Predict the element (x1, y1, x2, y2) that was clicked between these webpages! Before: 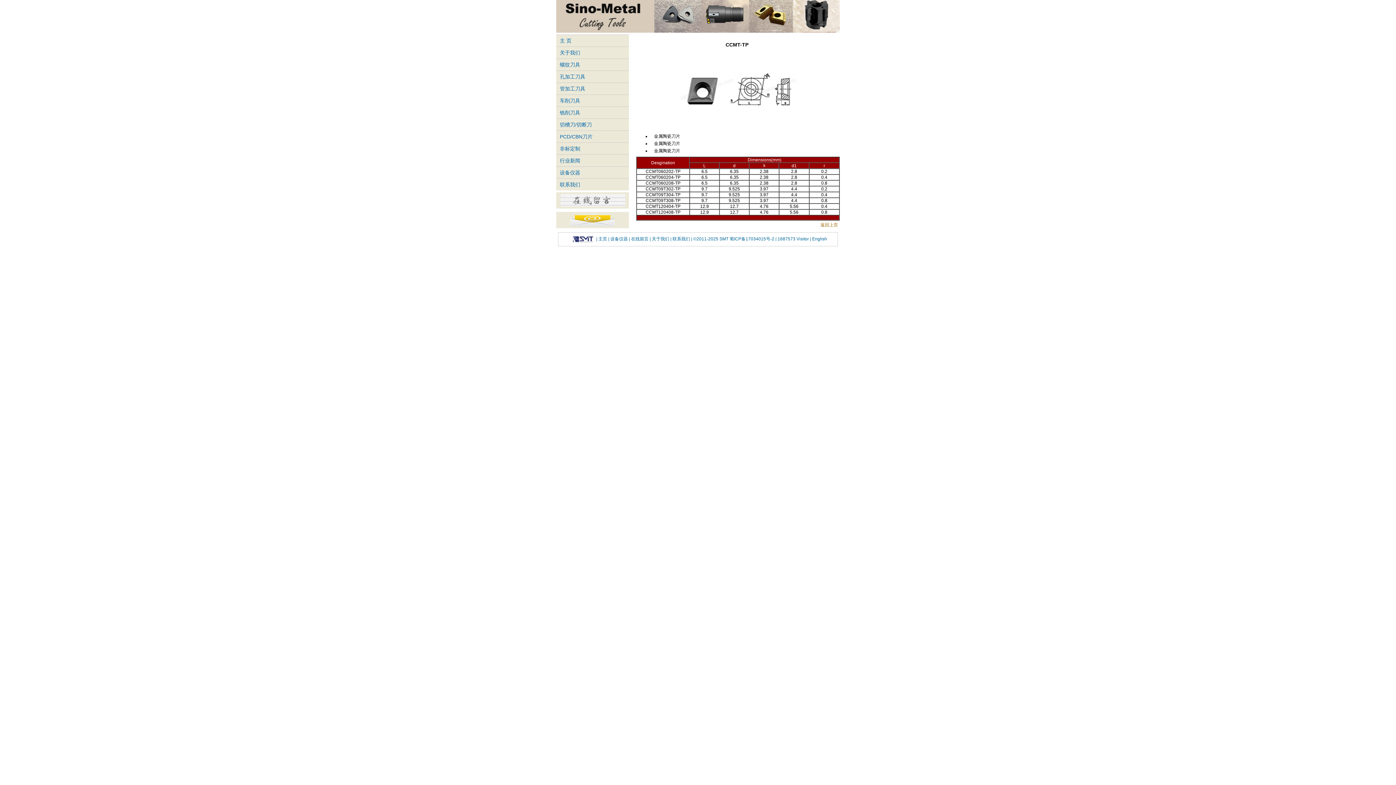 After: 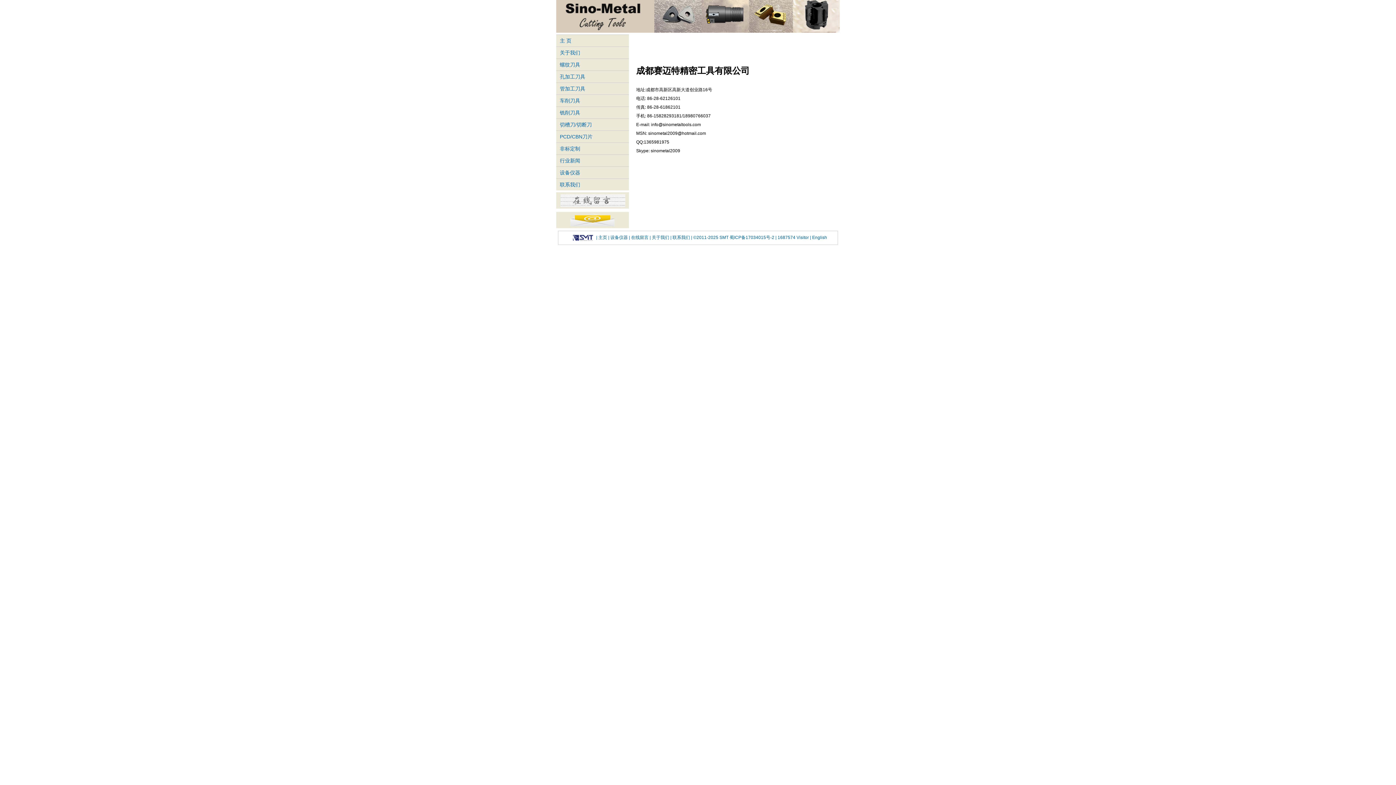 Action: label: 联系我们 bbox: (556, 178, 629, 190)